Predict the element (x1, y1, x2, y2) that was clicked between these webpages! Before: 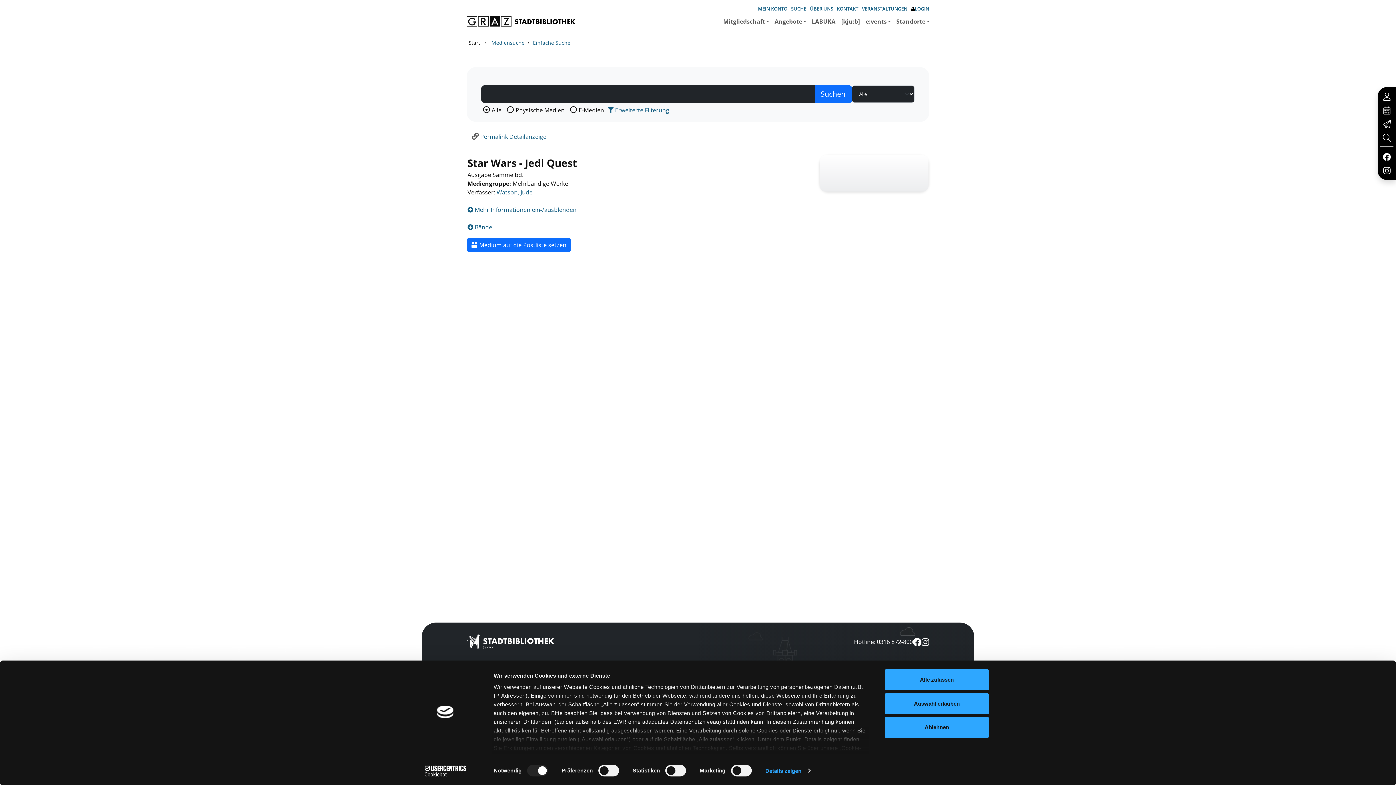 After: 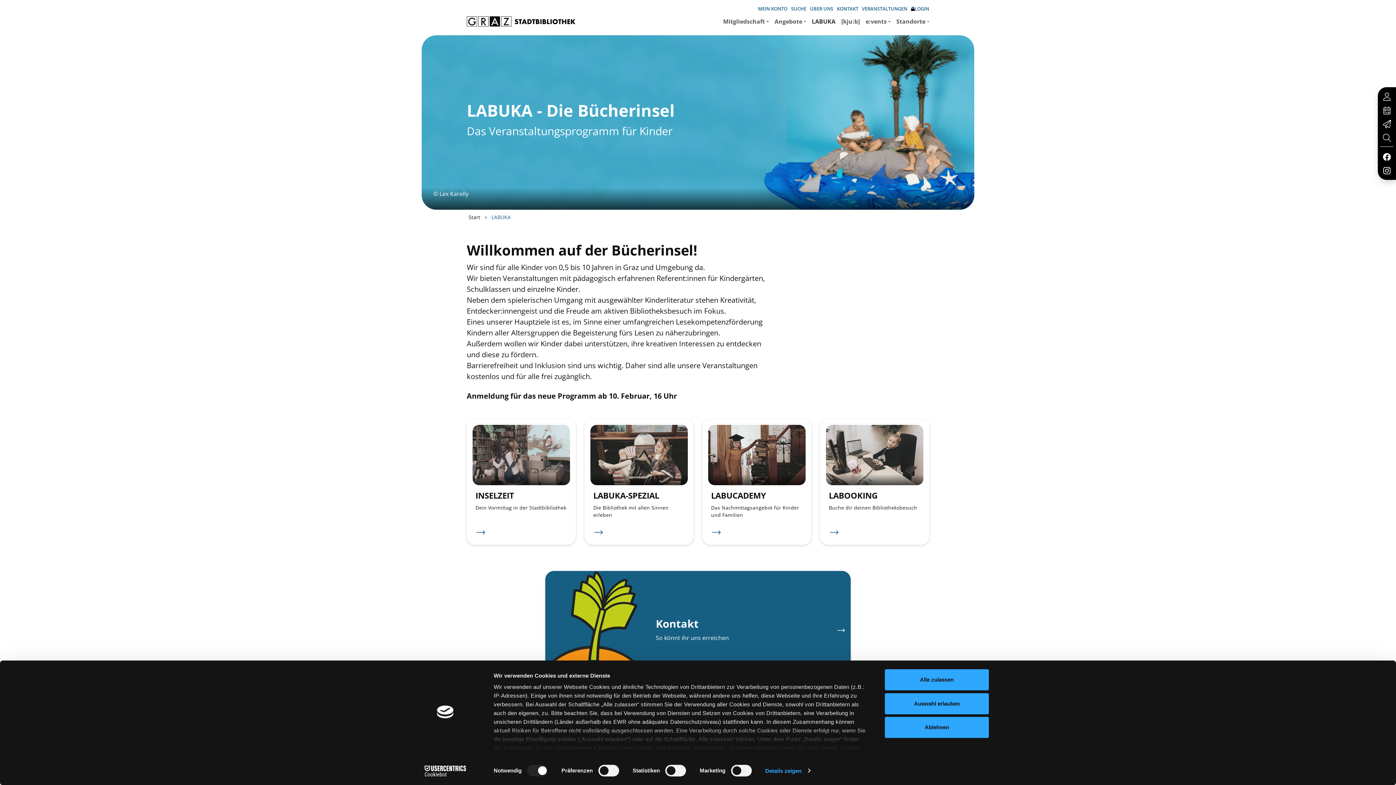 Action: label: LABUKA bbox: (809, 14, 838, 28)